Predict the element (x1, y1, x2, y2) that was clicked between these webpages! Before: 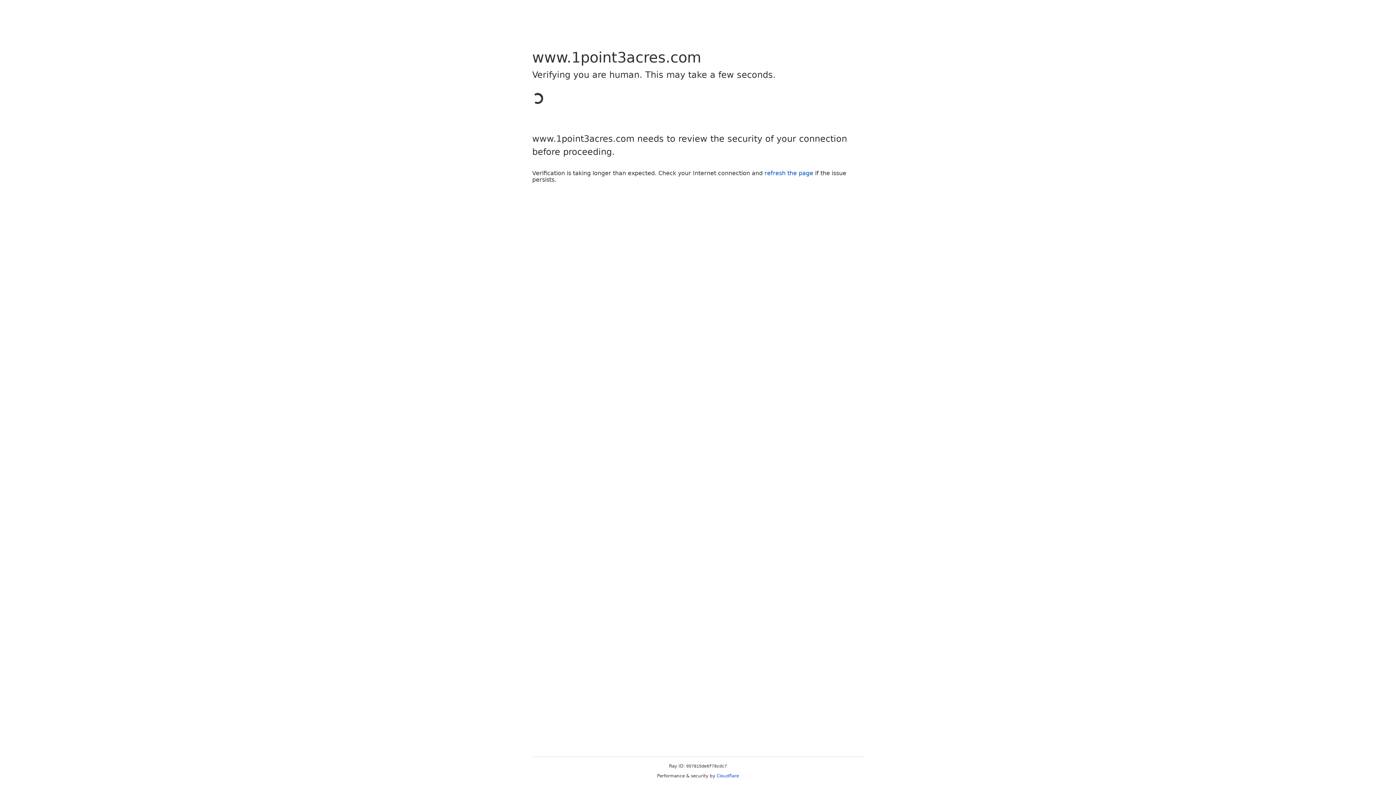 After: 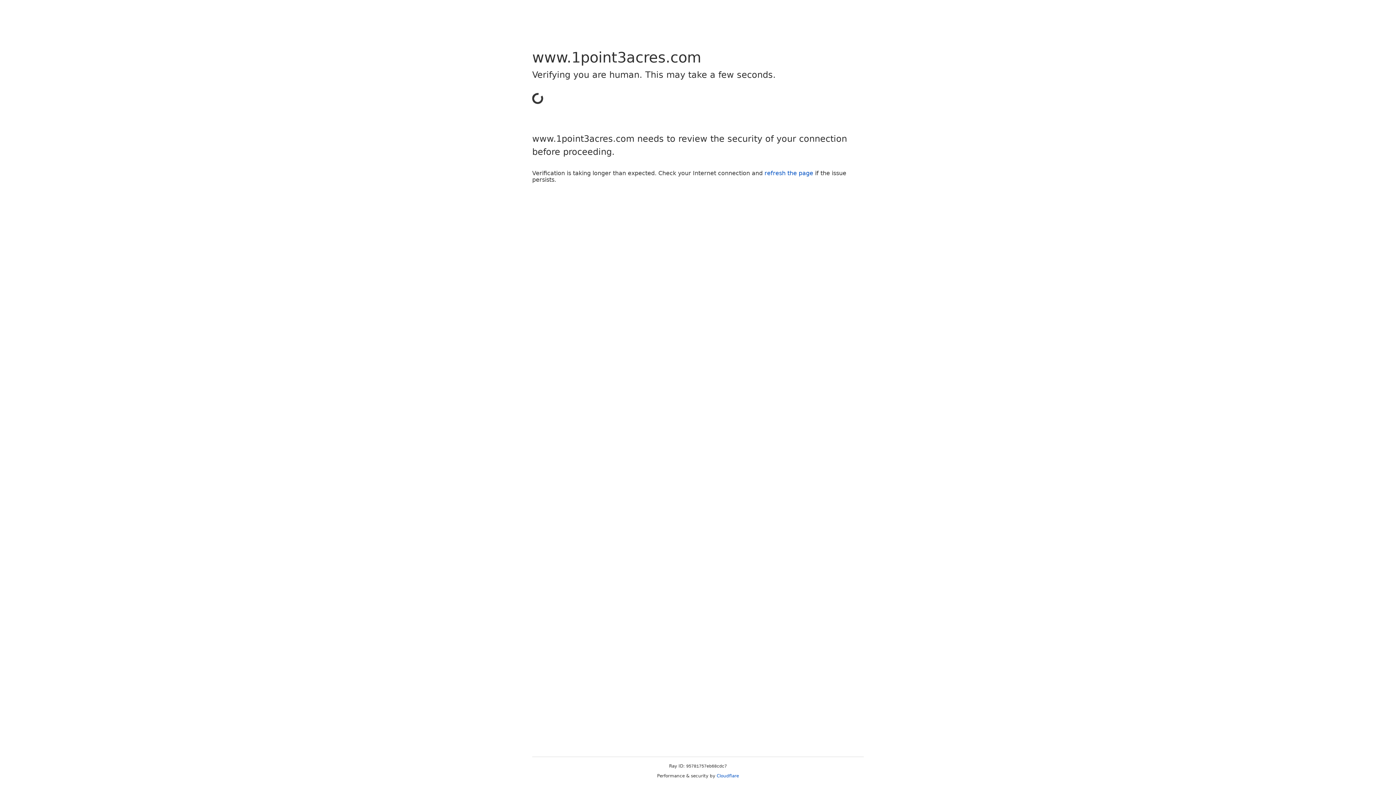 Action: bbox: (764, 169, 813, 176) label: refresh the page